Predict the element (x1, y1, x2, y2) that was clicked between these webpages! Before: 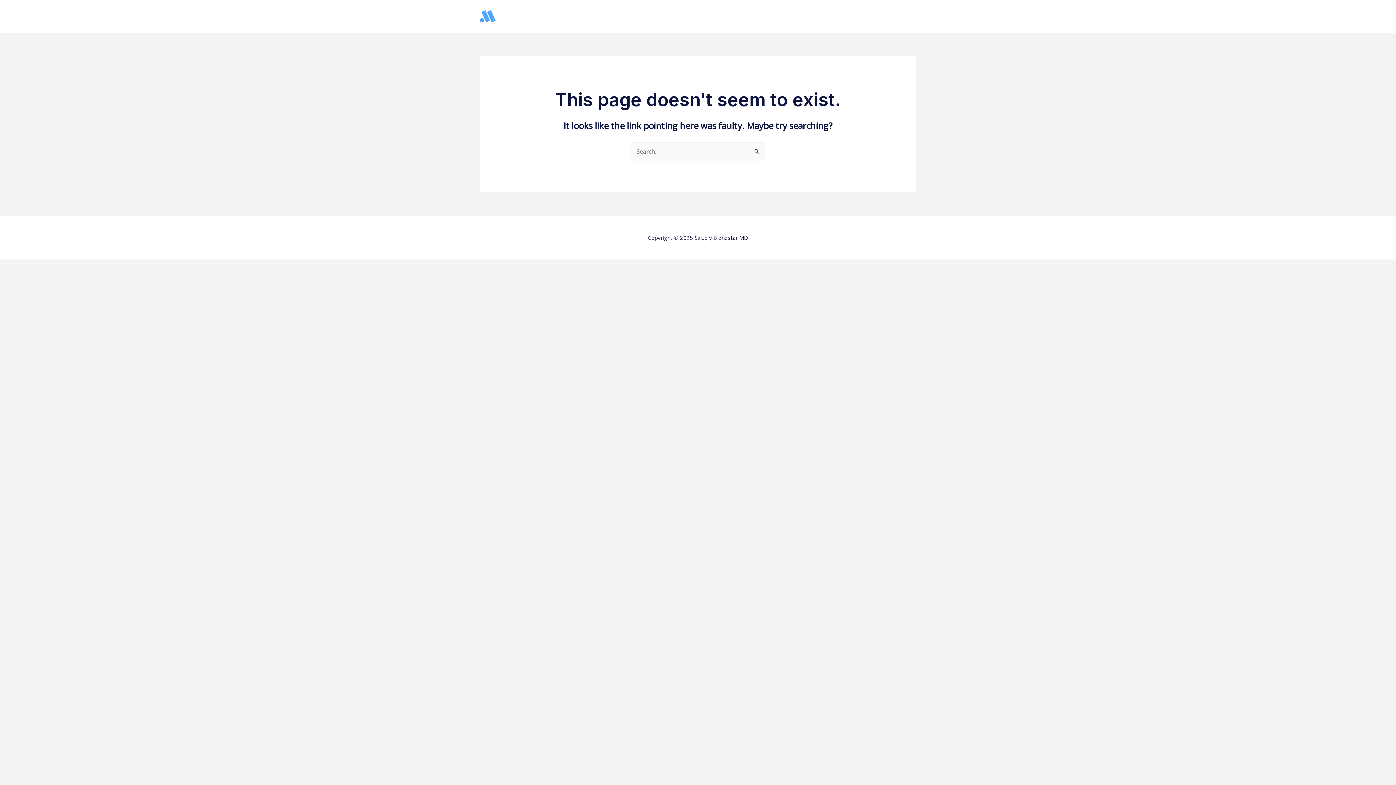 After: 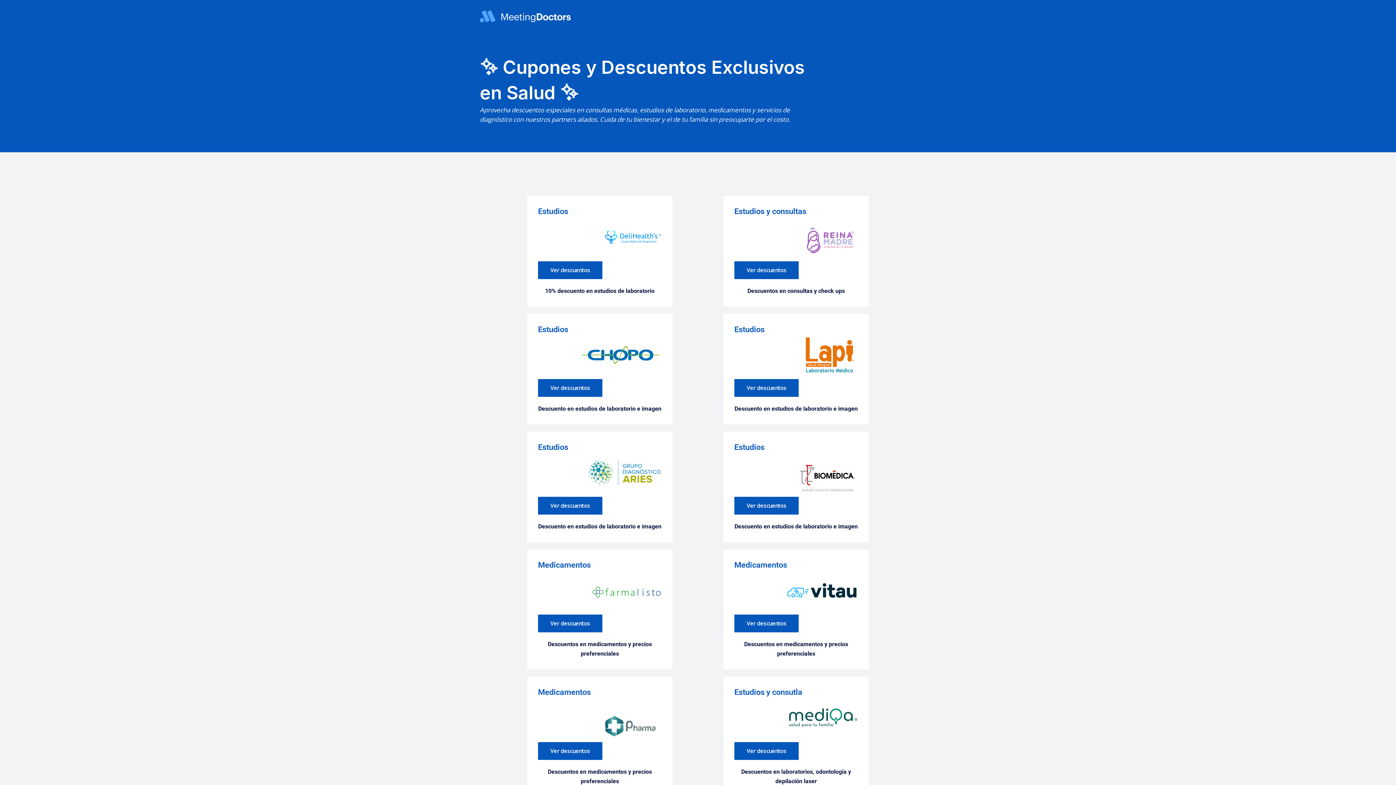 Action: bbox: (480, 11, 570, 19)